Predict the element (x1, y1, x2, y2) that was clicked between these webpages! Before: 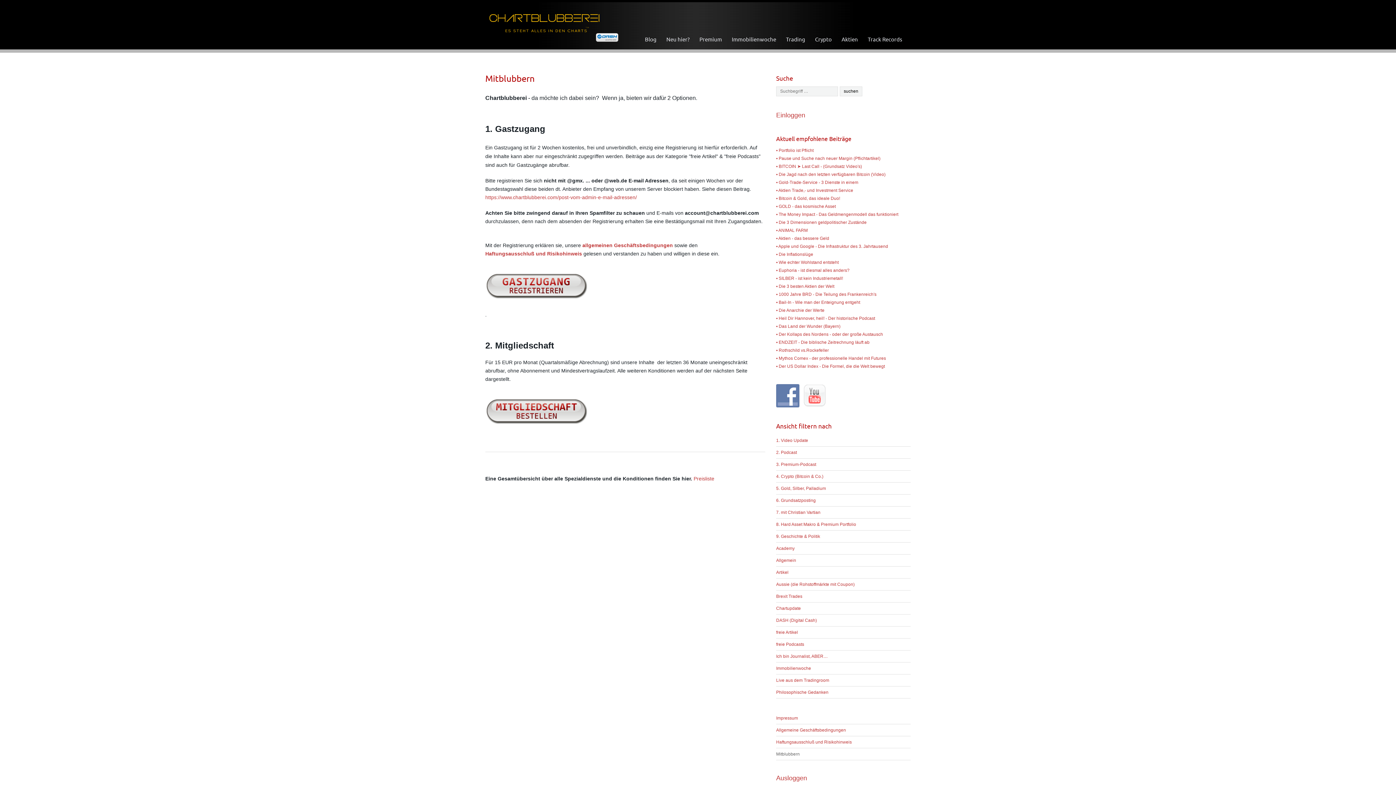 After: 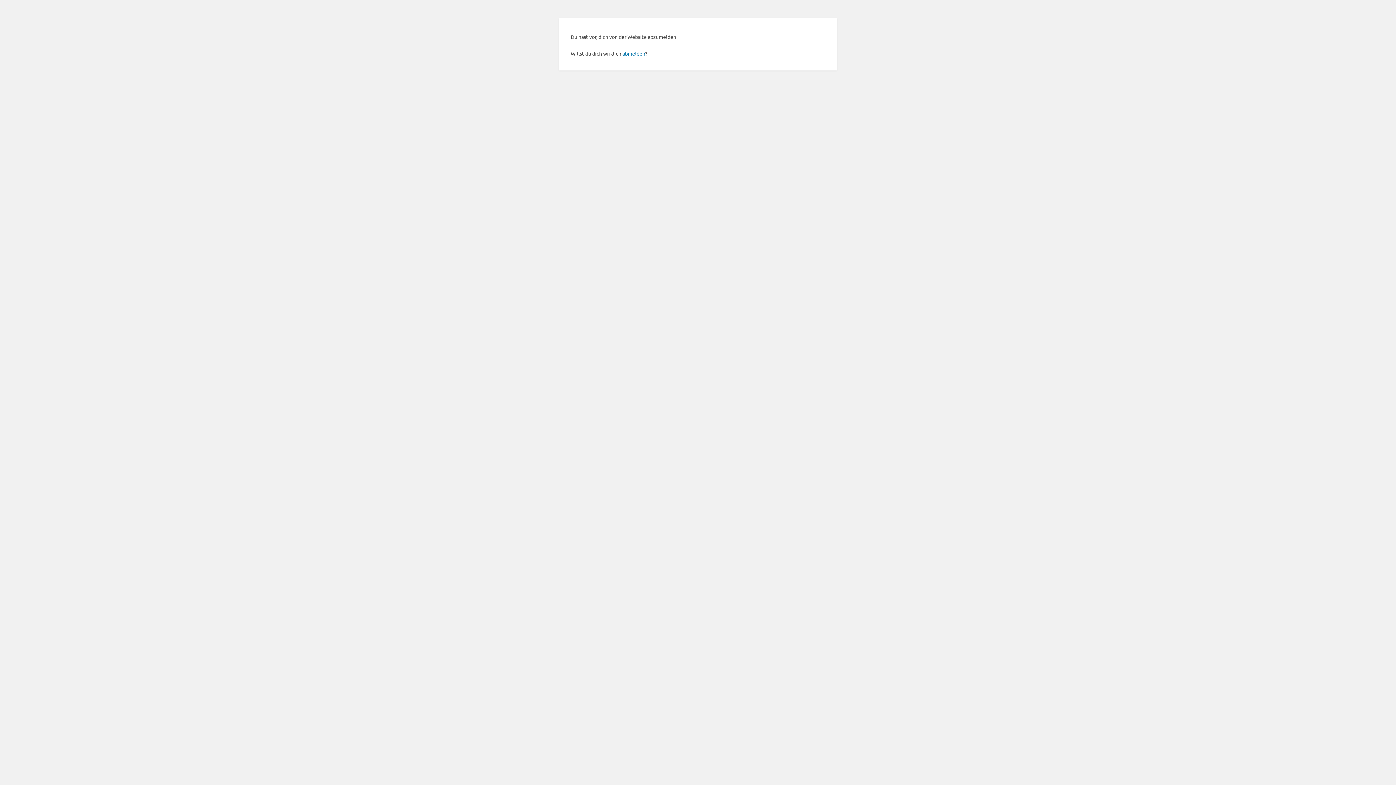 Action: bbox: (776, 776, 807, 781) label: Ausloggen